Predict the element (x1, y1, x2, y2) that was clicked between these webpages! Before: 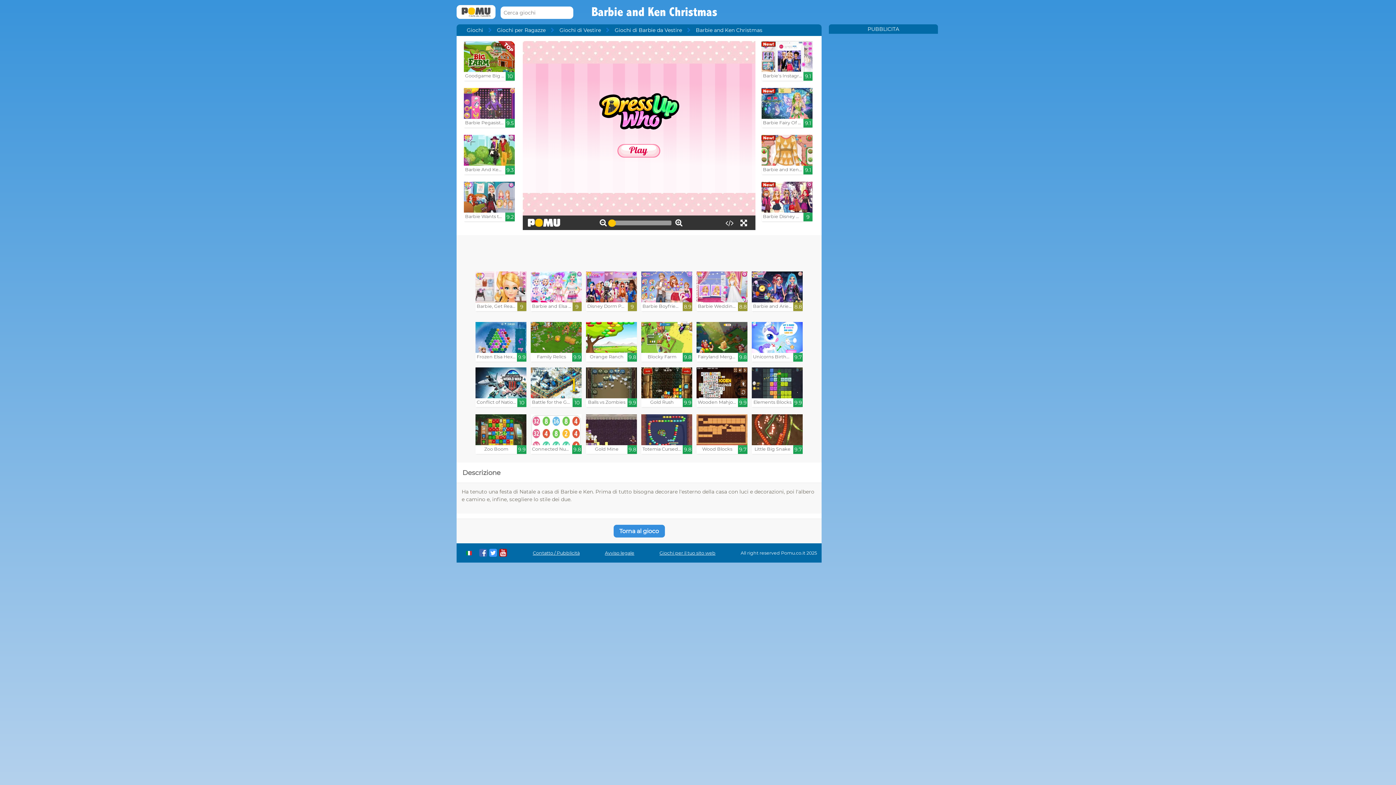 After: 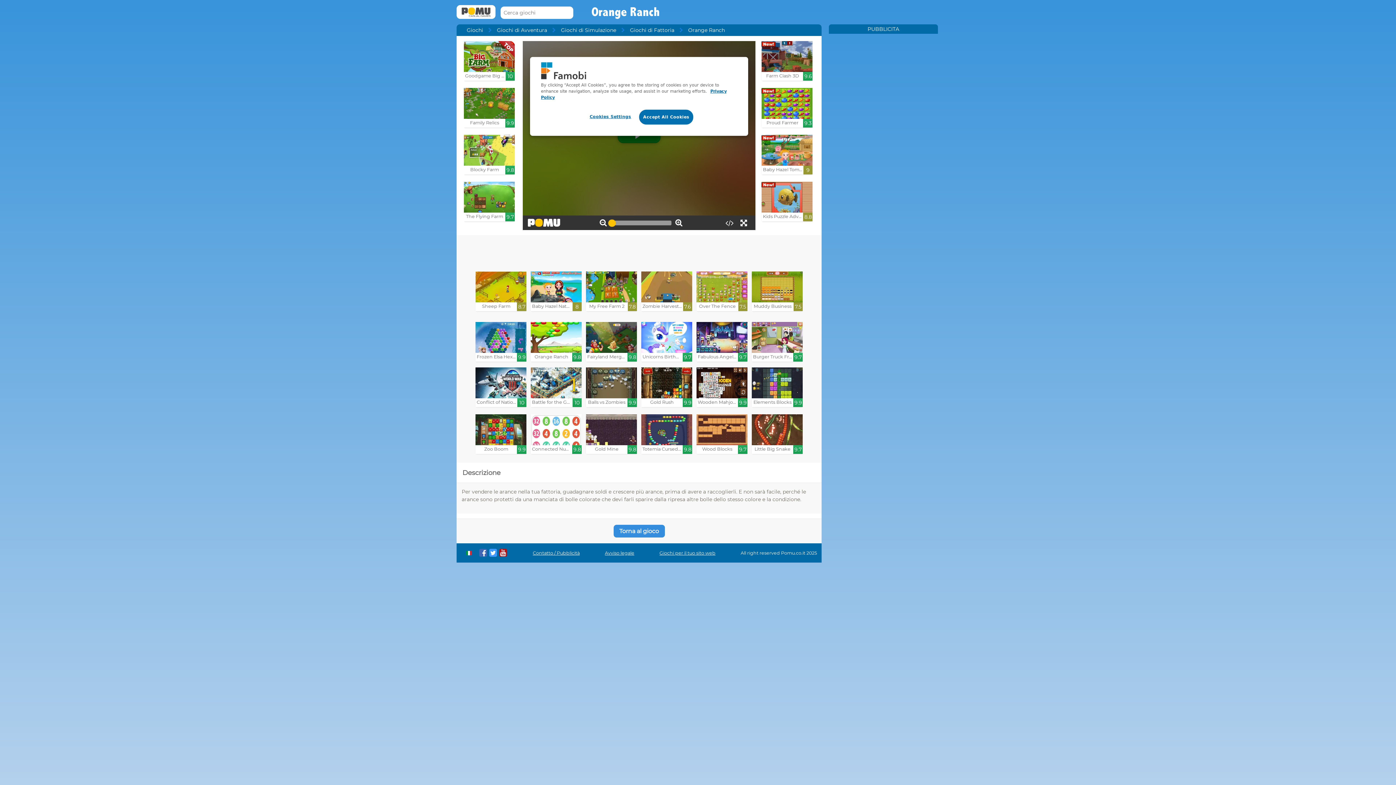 Action: bbox: (586, 322, 637, 361) label: Orange Ranch

9.8